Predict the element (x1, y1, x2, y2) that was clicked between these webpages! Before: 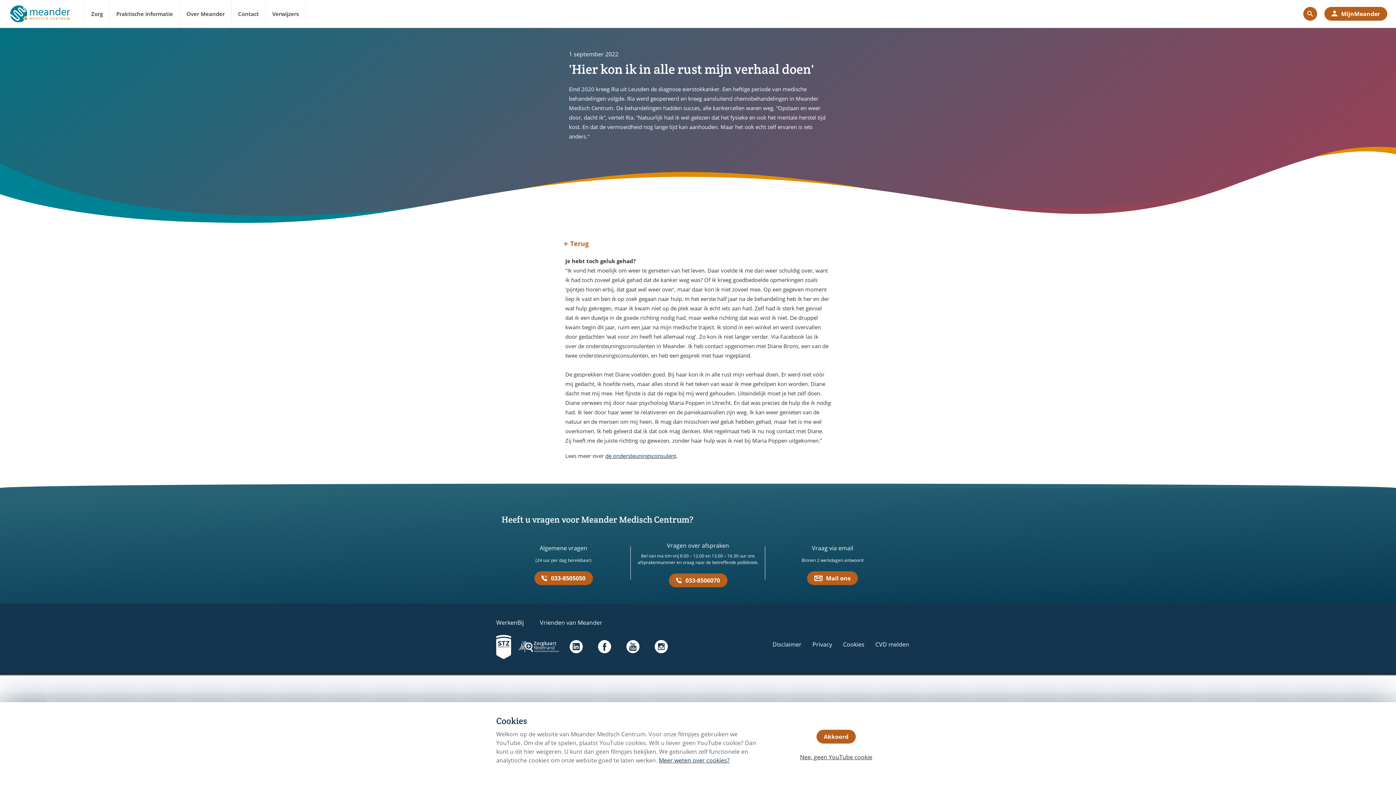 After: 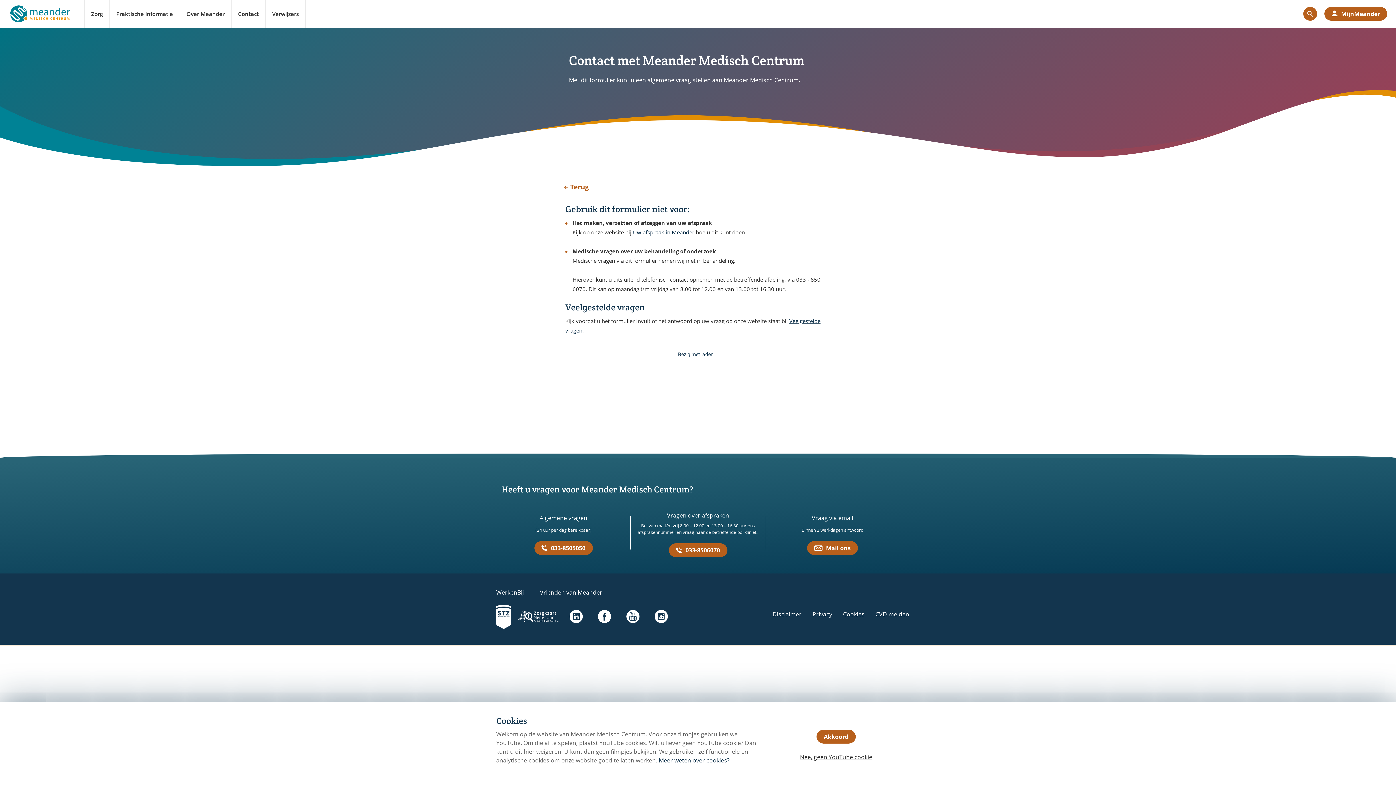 Action: label: Mail ons bbox: (807, 571, 858, 585)